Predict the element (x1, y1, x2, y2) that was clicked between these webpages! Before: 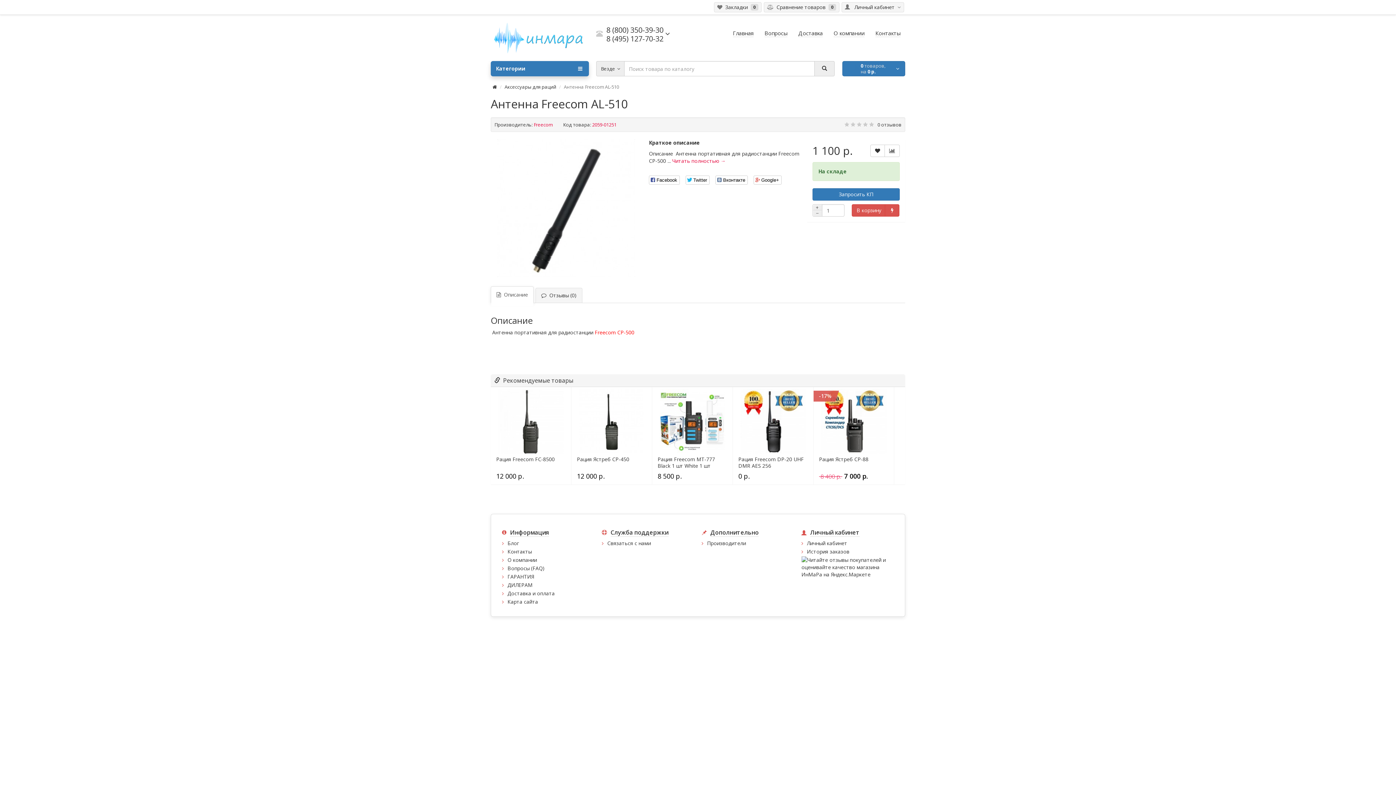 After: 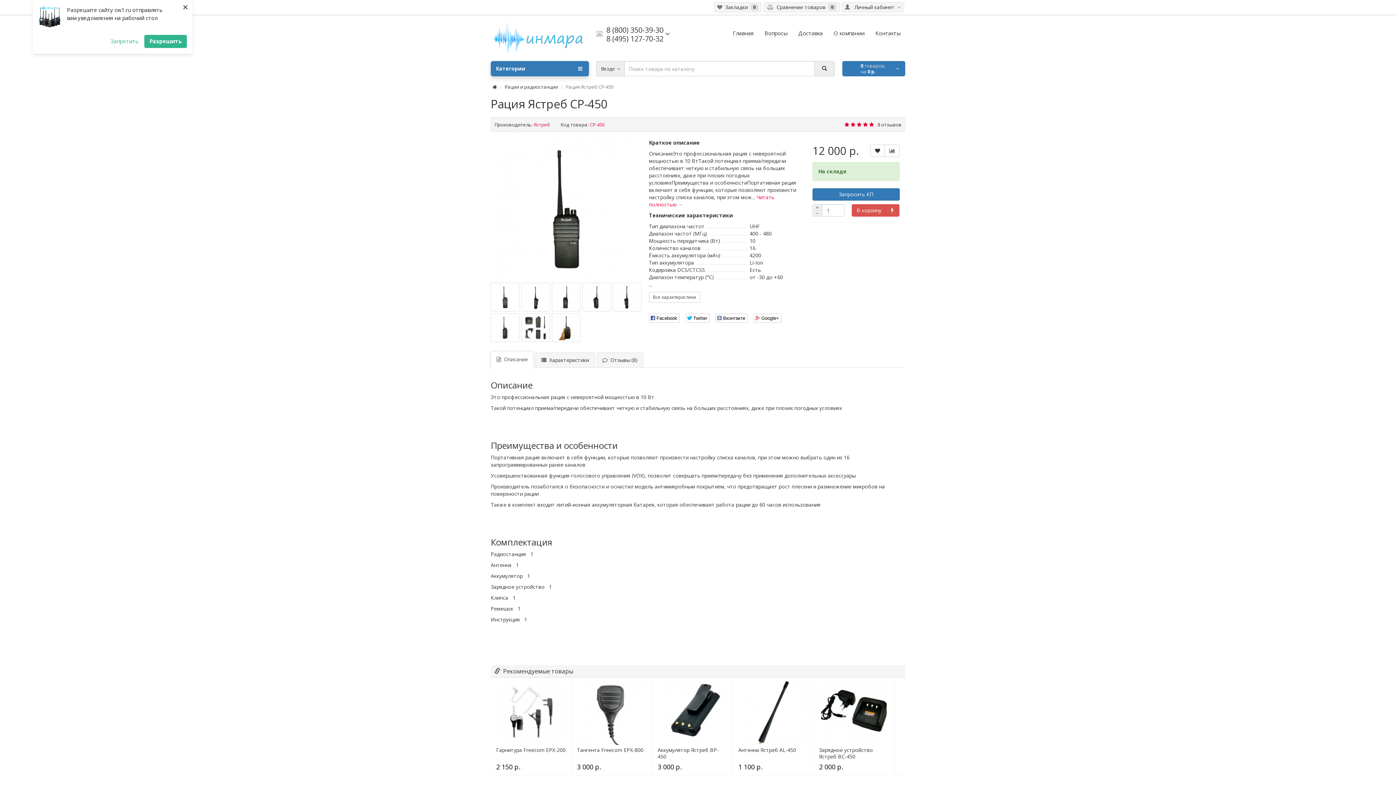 Action: bbox: (577, 389, 646, 454)